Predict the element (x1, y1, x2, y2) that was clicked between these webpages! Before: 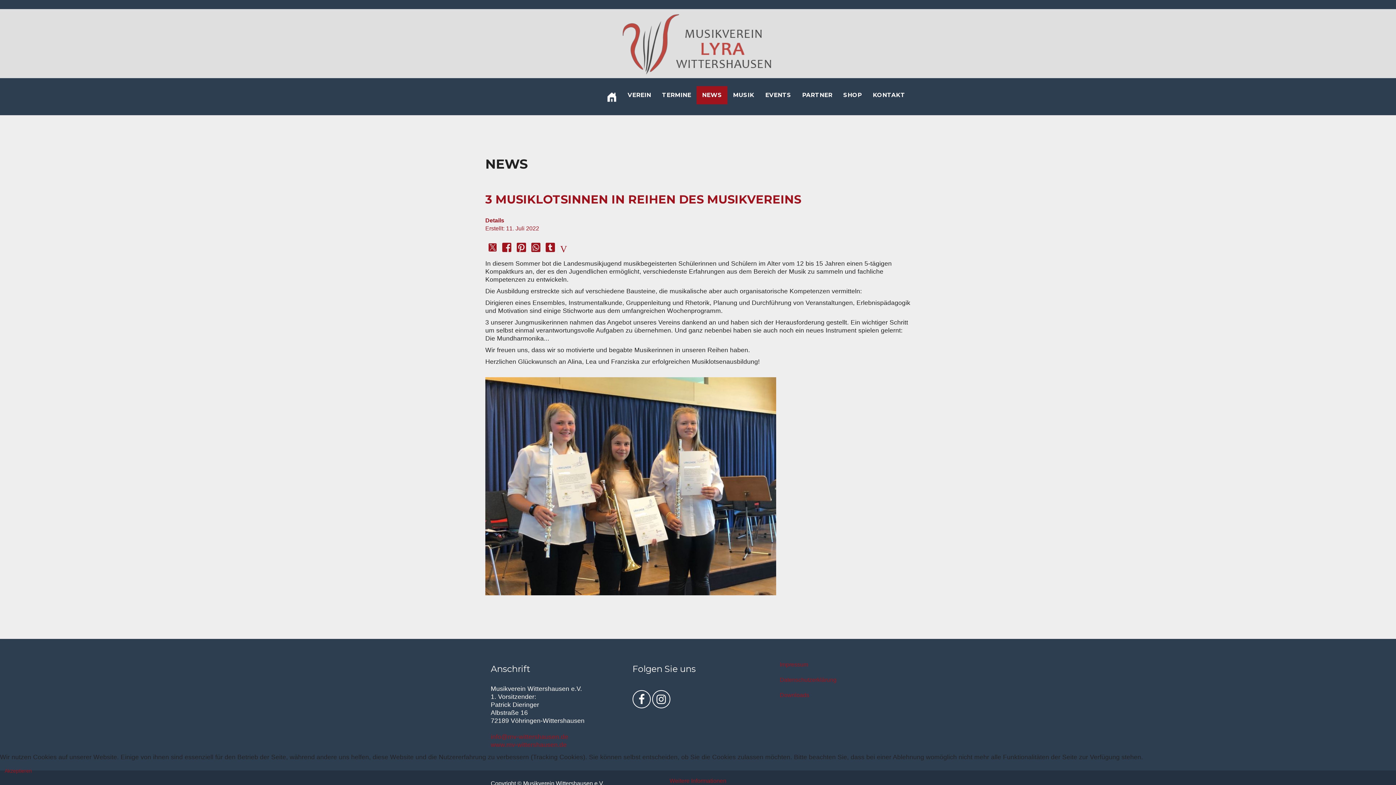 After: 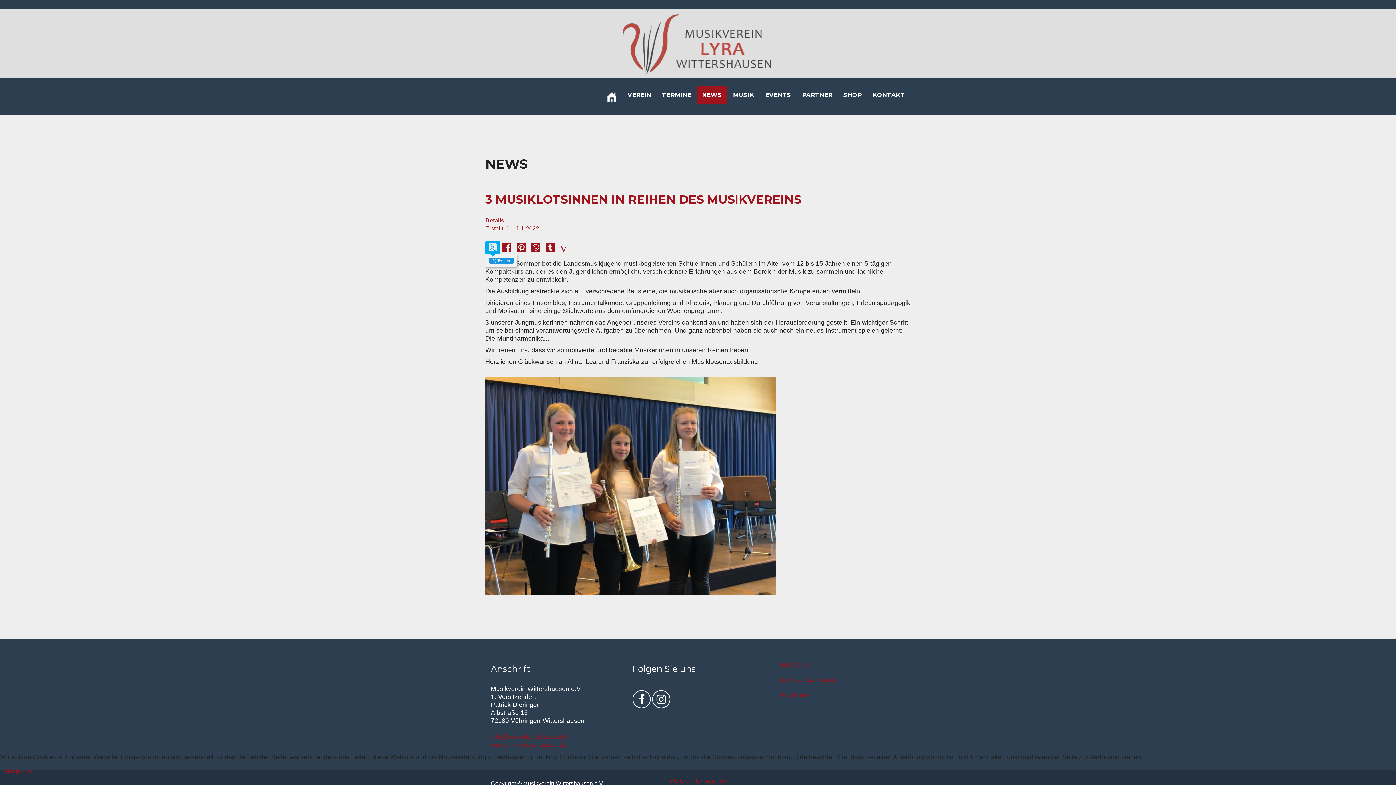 Action: bbox: (487, 243, 497, 252)